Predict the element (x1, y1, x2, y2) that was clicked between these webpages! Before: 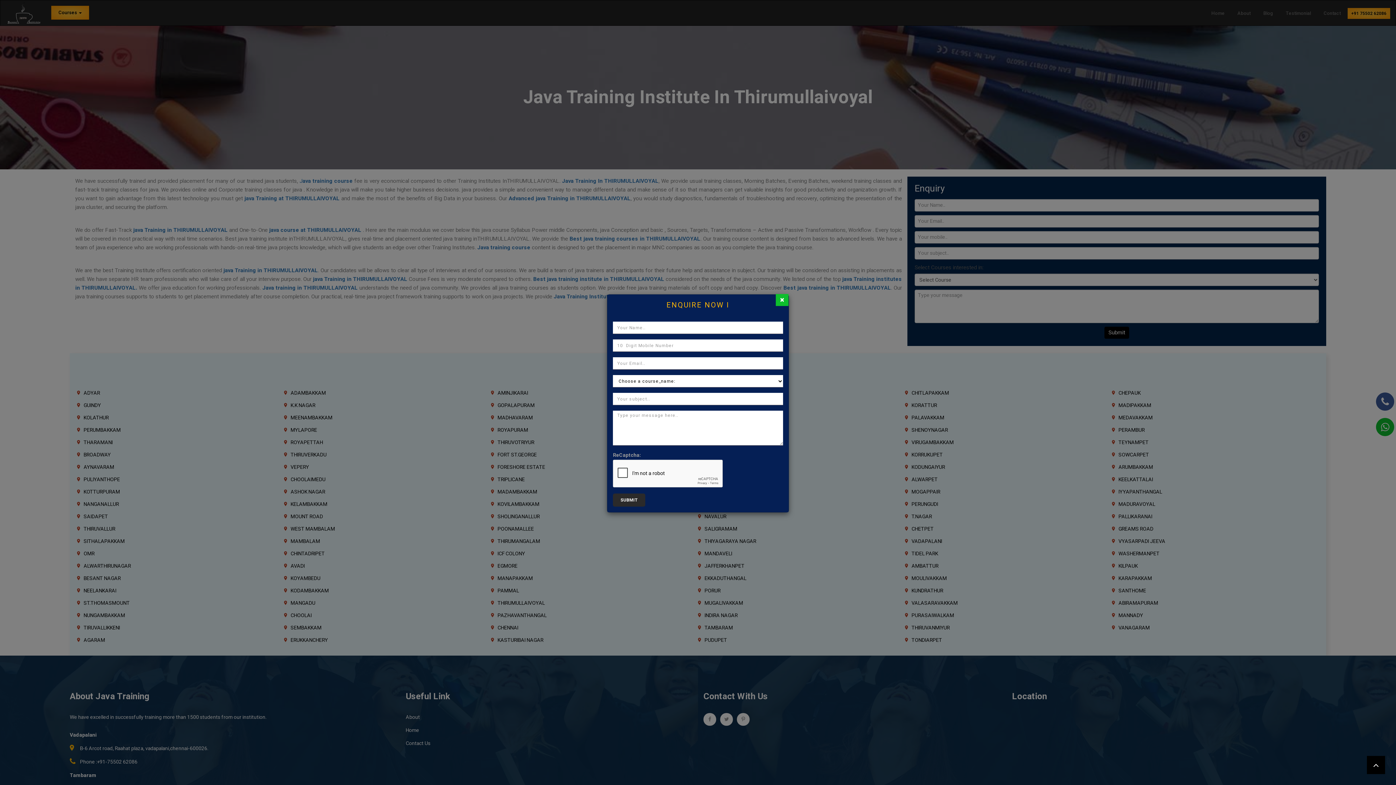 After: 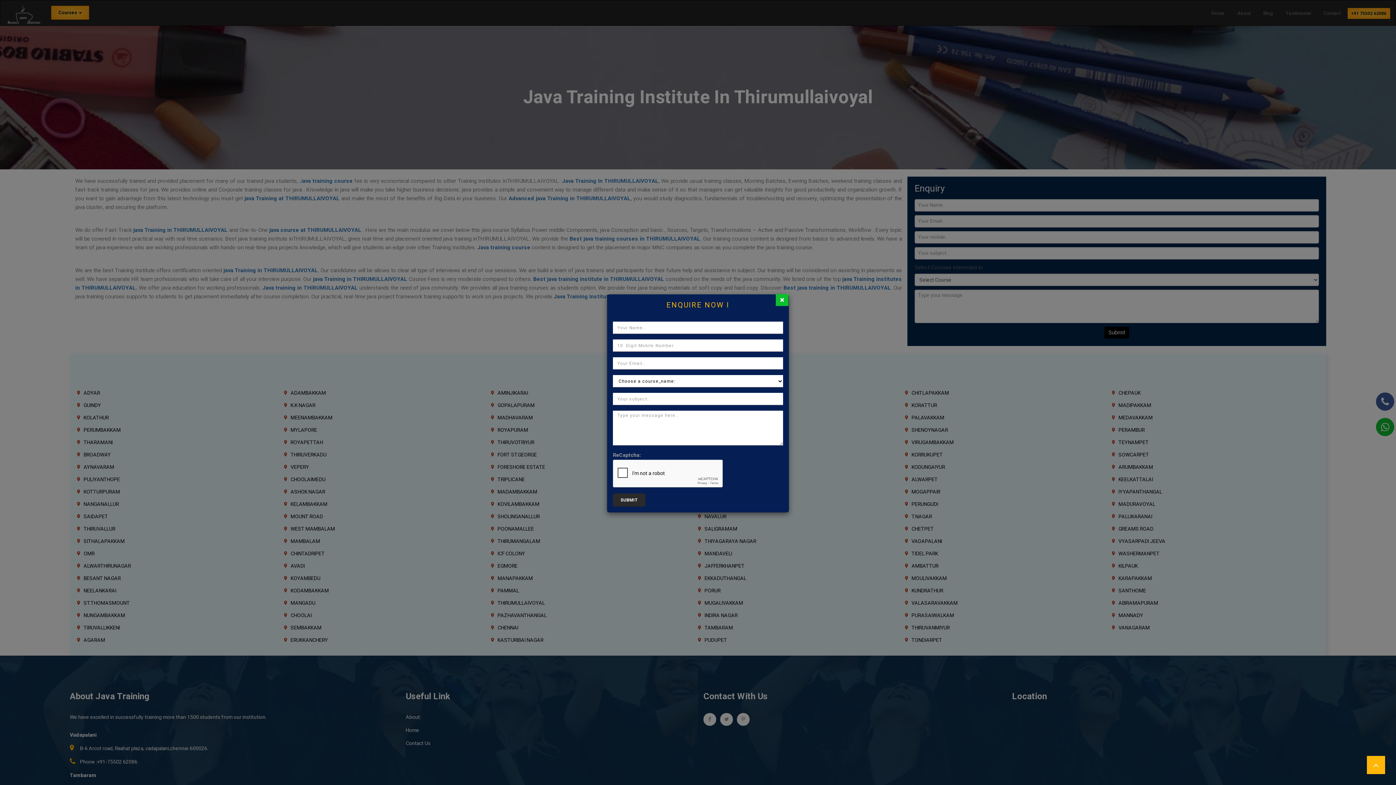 Action: bbox: (1367, 756, 1385, 774)